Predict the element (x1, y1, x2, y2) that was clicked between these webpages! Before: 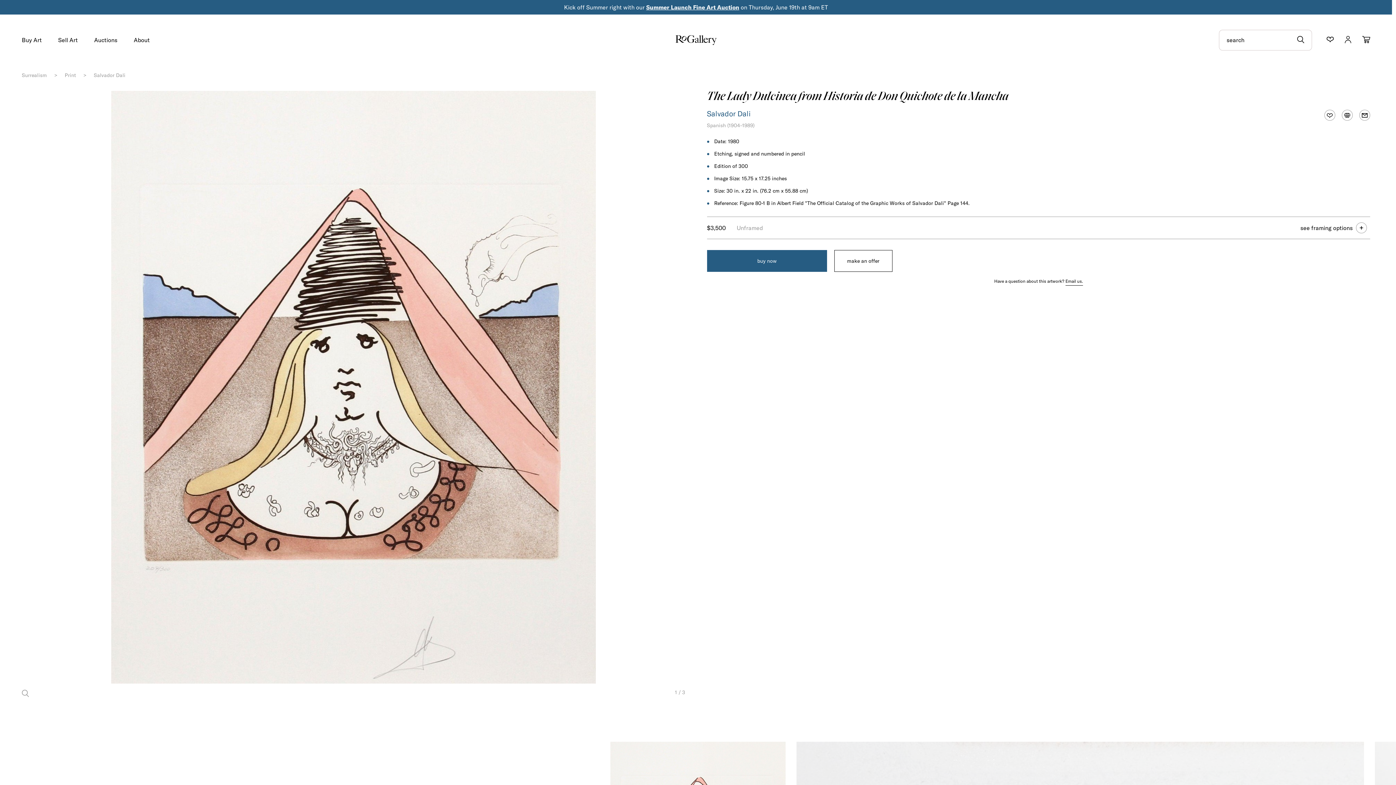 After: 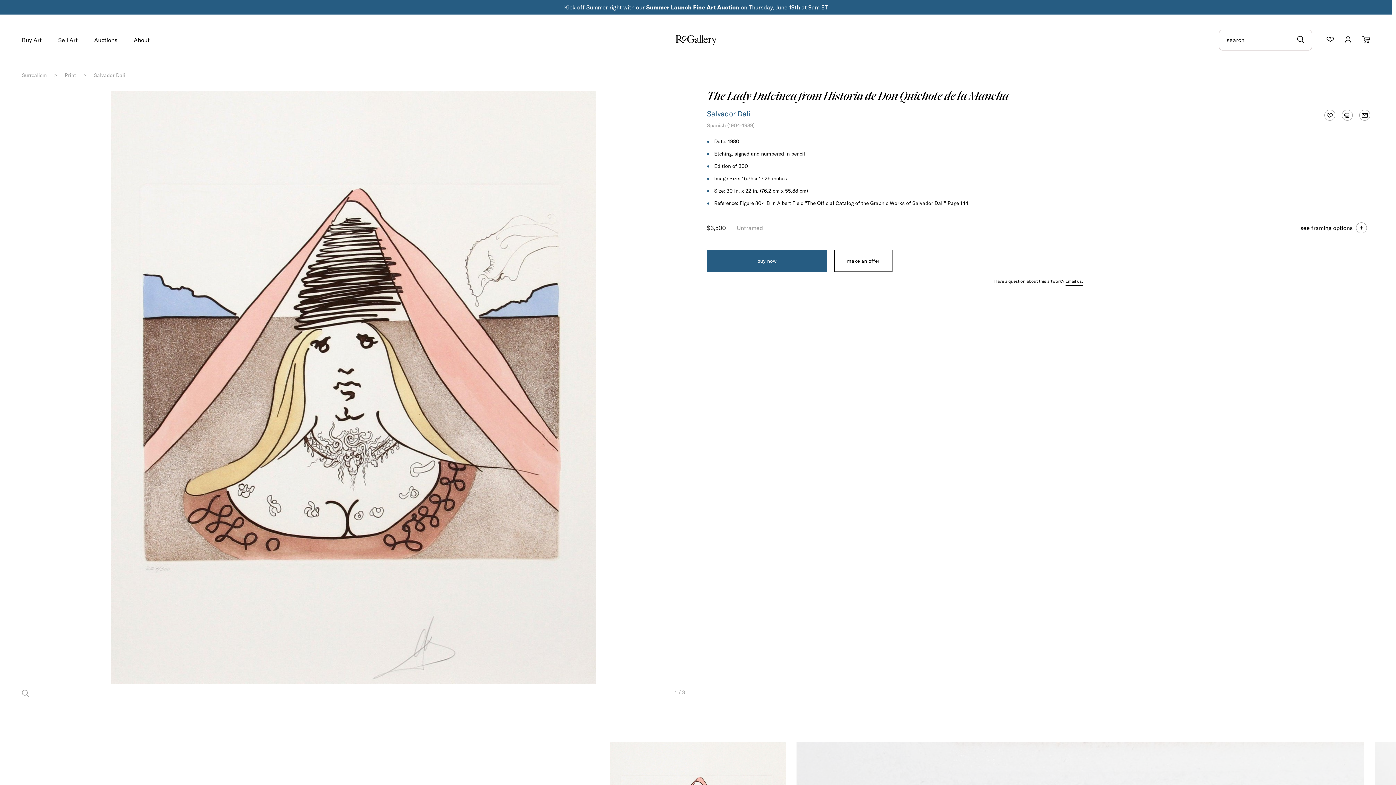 Action: bbox: (646, 3, 739, 10) label: Summer Launch Fine Art Auction